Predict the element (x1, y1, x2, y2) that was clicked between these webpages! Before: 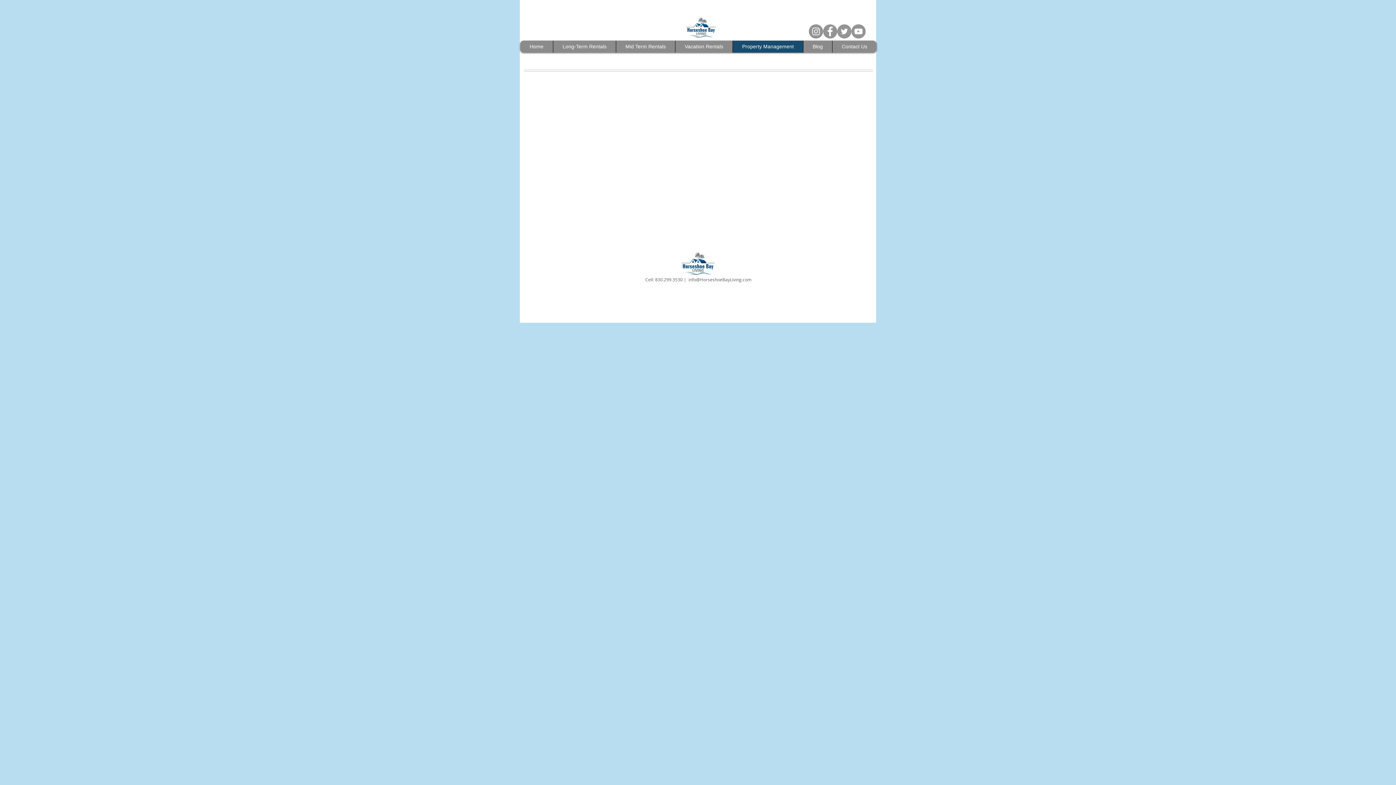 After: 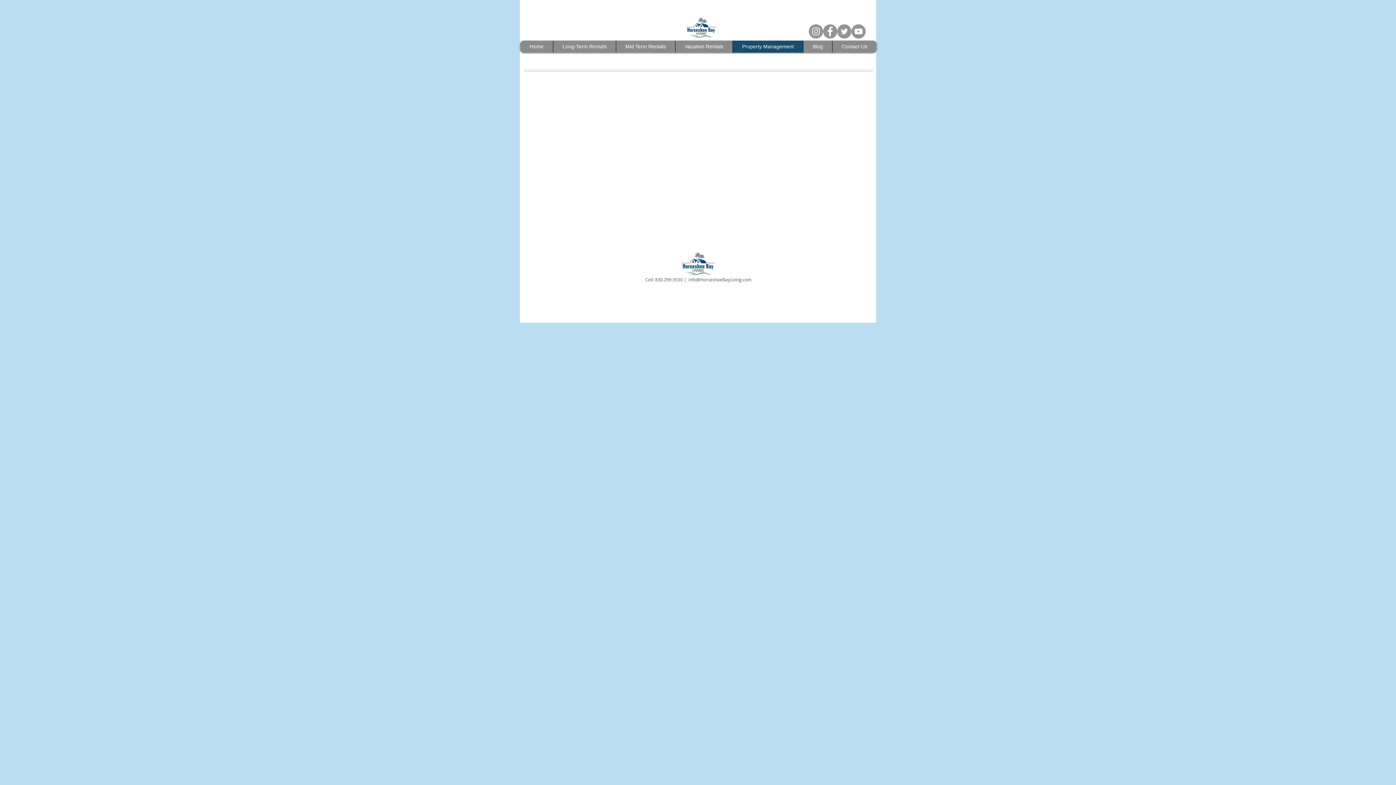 Action: label: info@HorseshoeBayLiving.com bbox: (688, 276, 751, 282)